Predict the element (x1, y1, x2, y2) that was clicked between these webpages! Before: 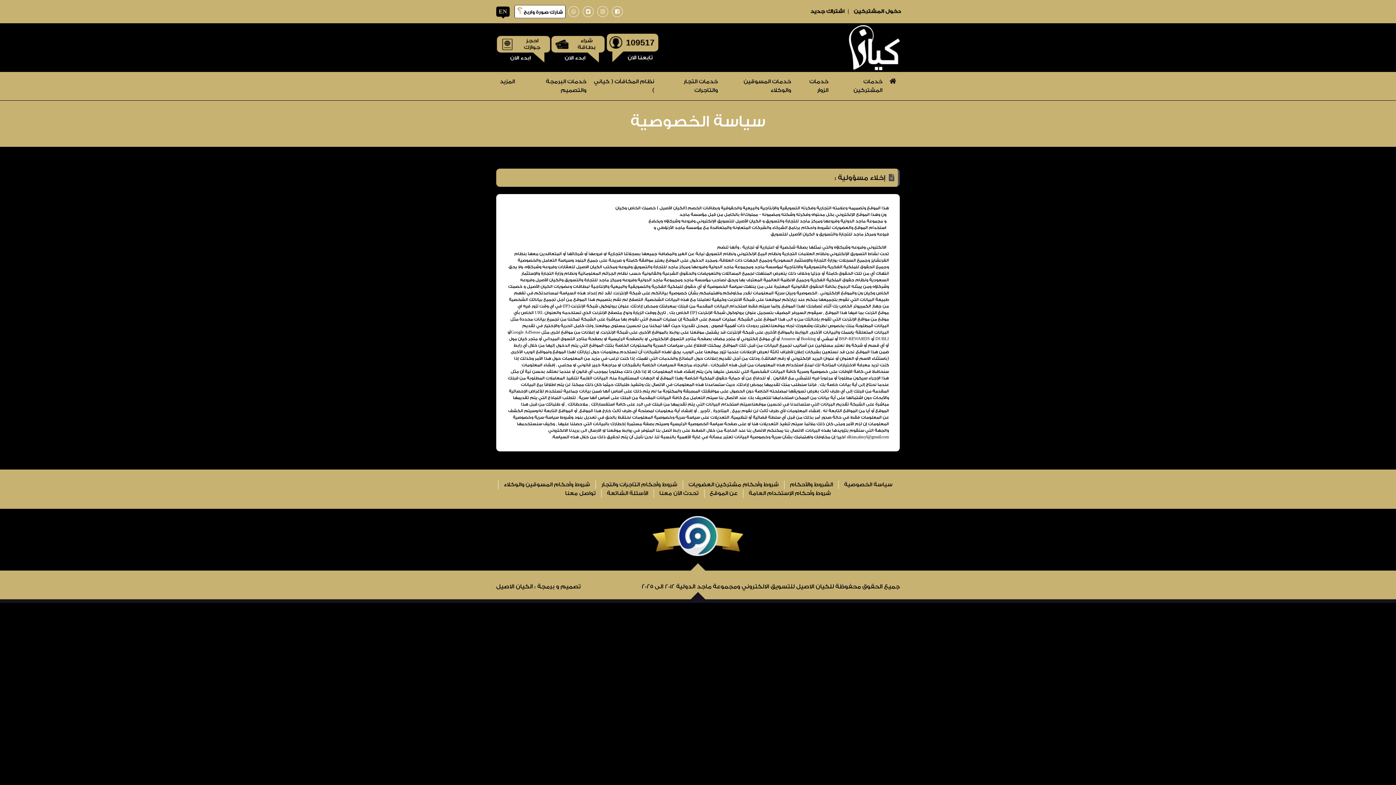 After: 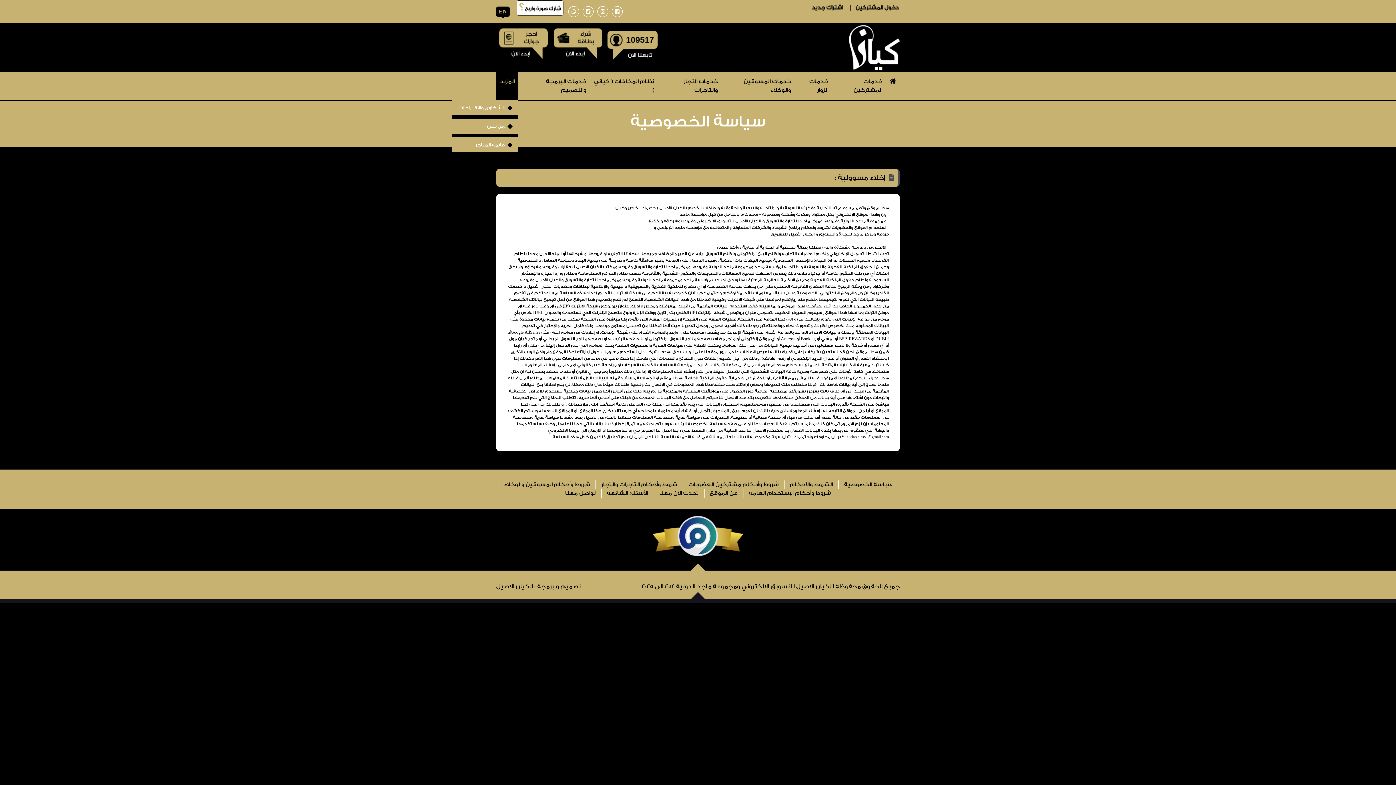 Action: bbox: (496, 72, 518, 100) label: المزيد